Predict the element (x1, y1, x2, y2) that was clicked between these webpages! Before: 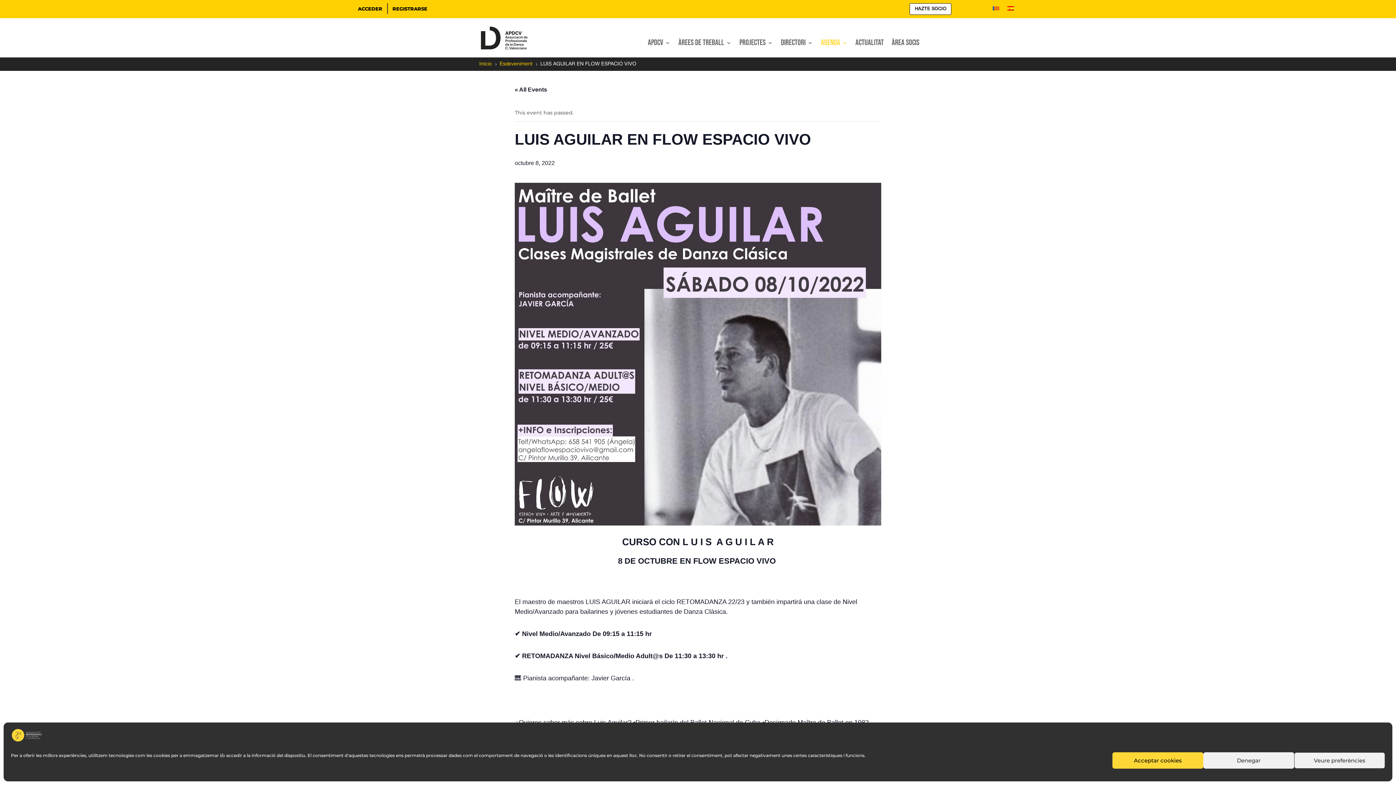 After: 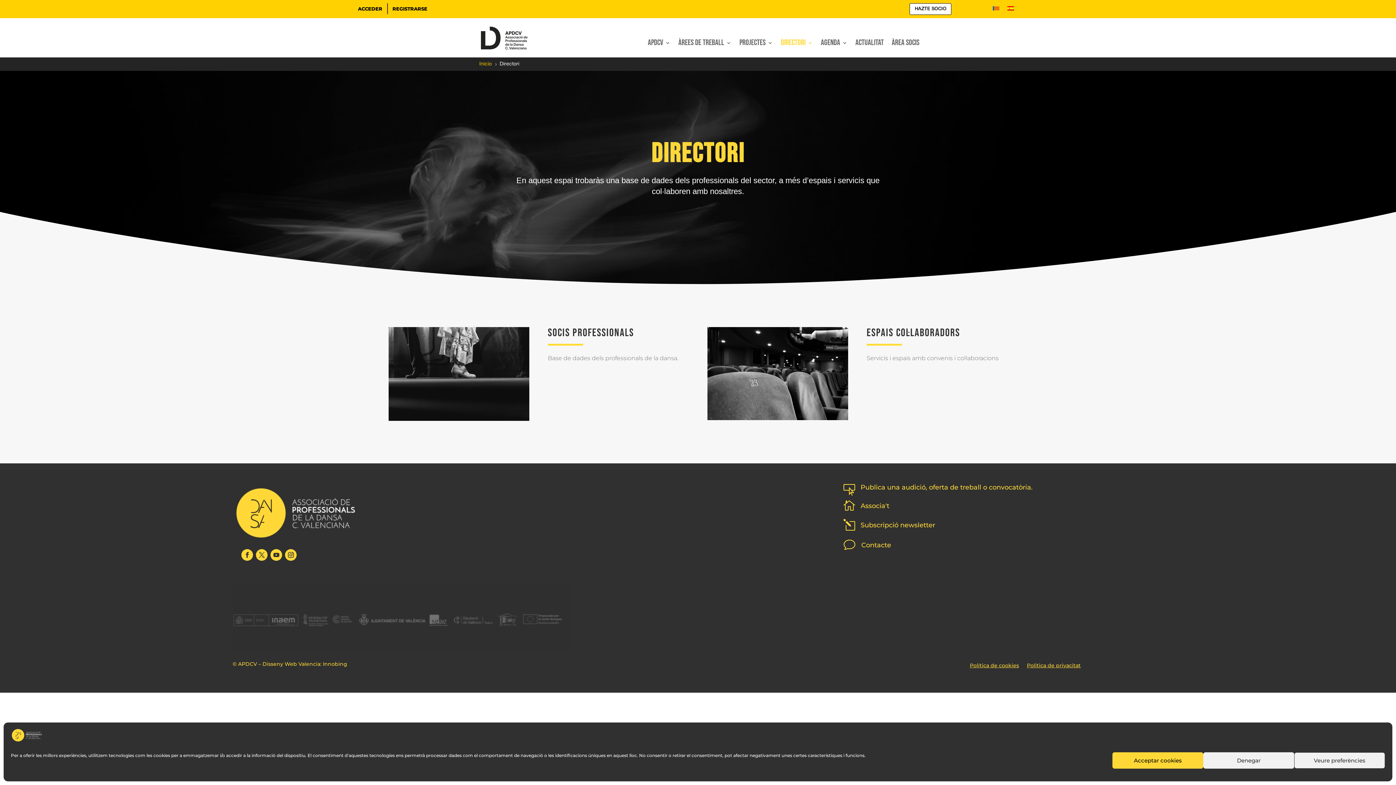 Action: label: Directori bbox: (781, 40, 813, 48)